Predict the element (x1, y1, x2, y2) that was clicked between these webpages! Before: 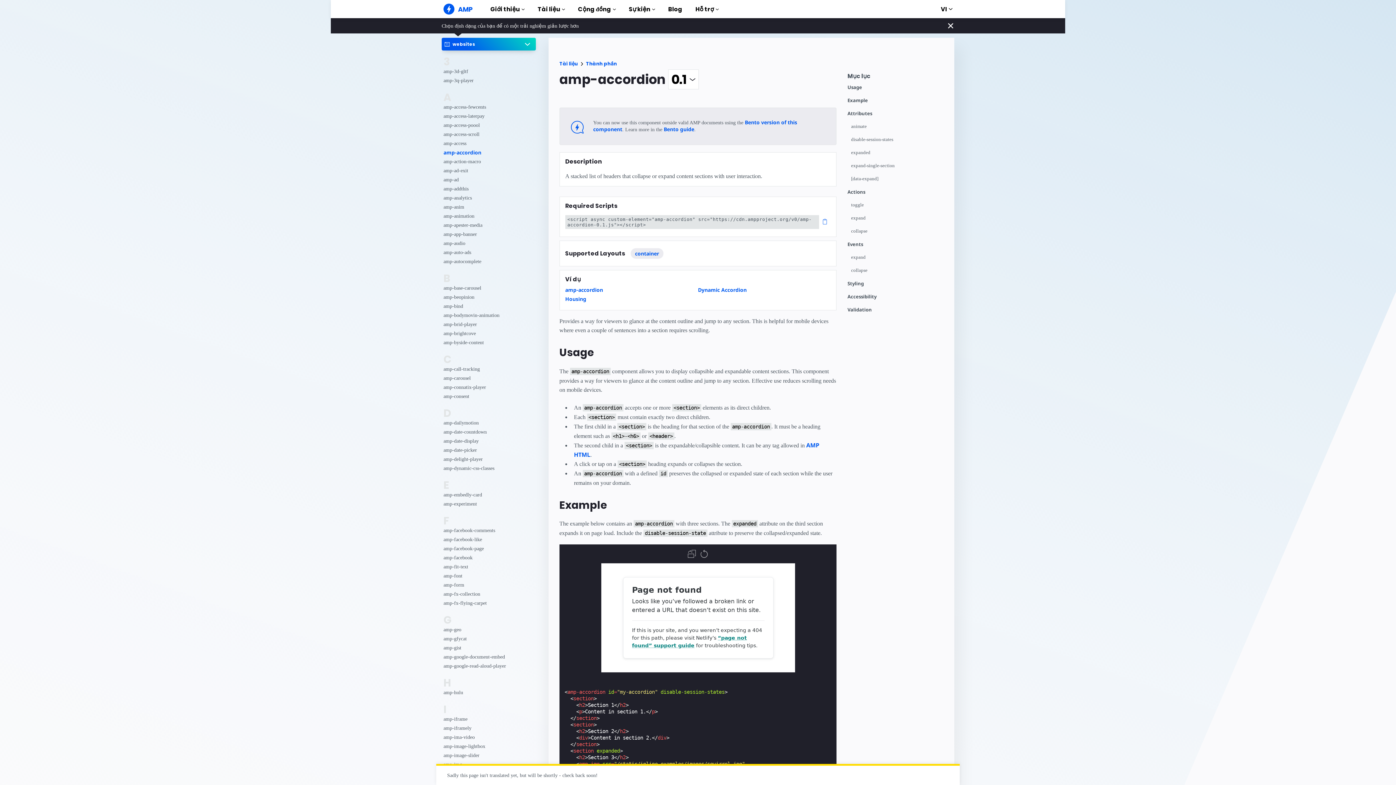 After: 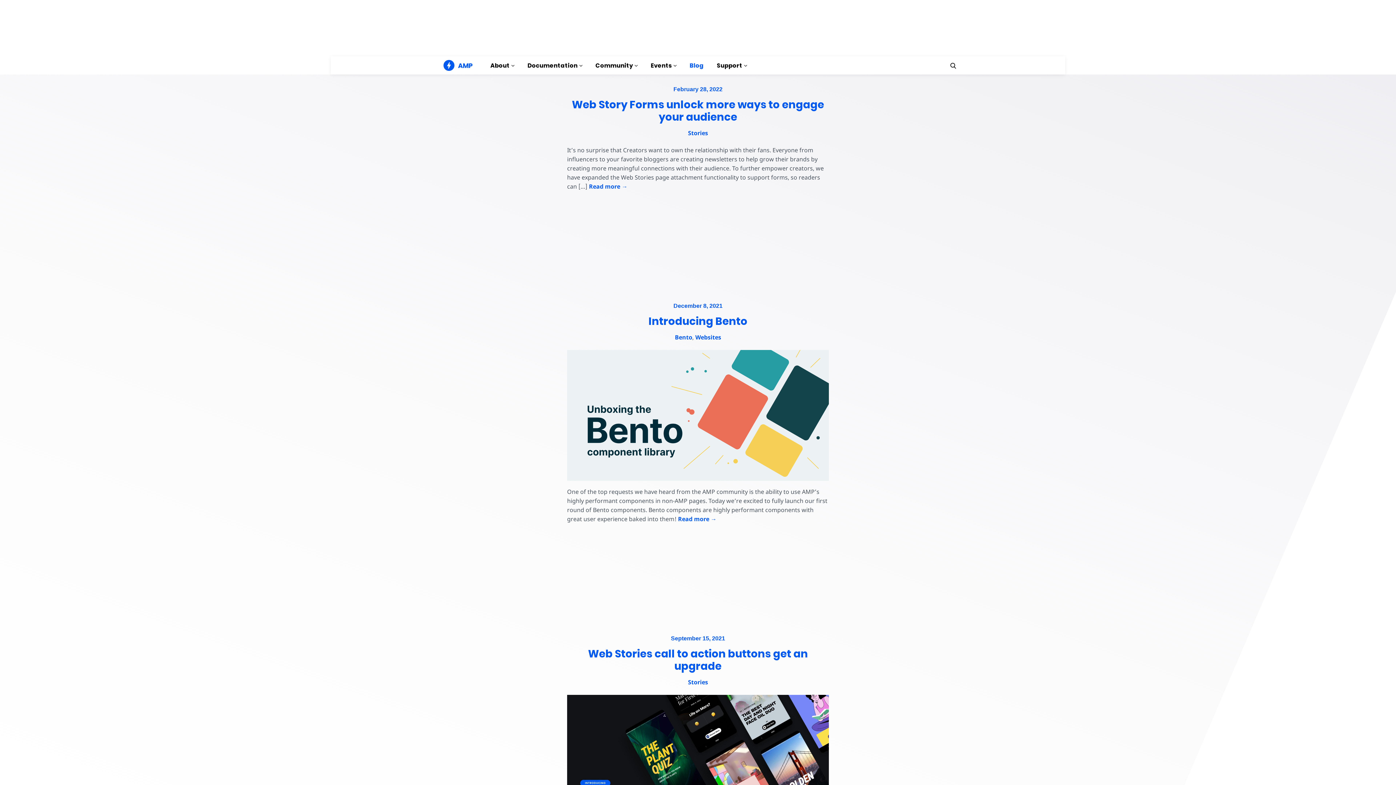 Action: label: Blog bbox: (668, 4, 682, 18)